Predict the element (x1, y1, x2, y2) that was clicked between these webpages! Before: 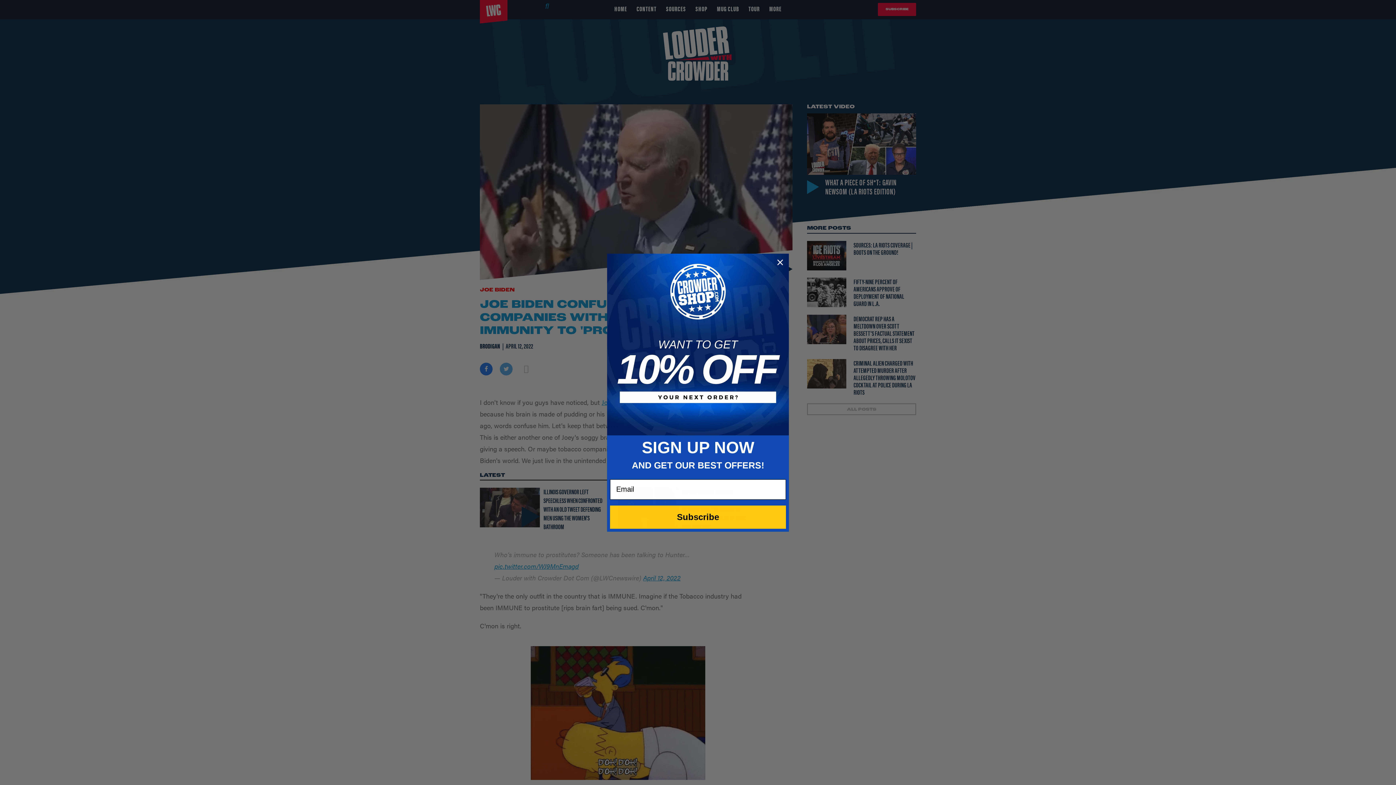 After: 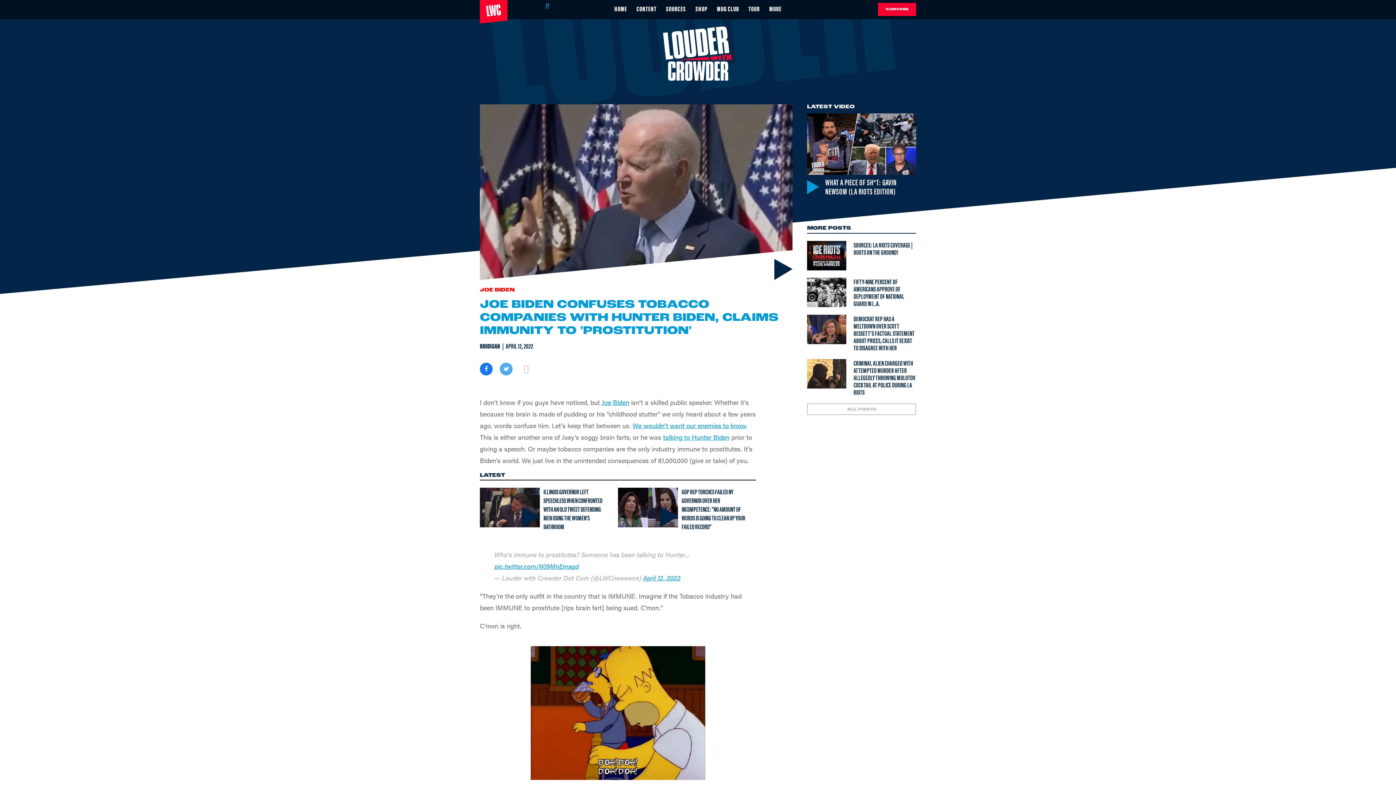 Action: bbox: (774, 261, 786, 273) label: Close dialog